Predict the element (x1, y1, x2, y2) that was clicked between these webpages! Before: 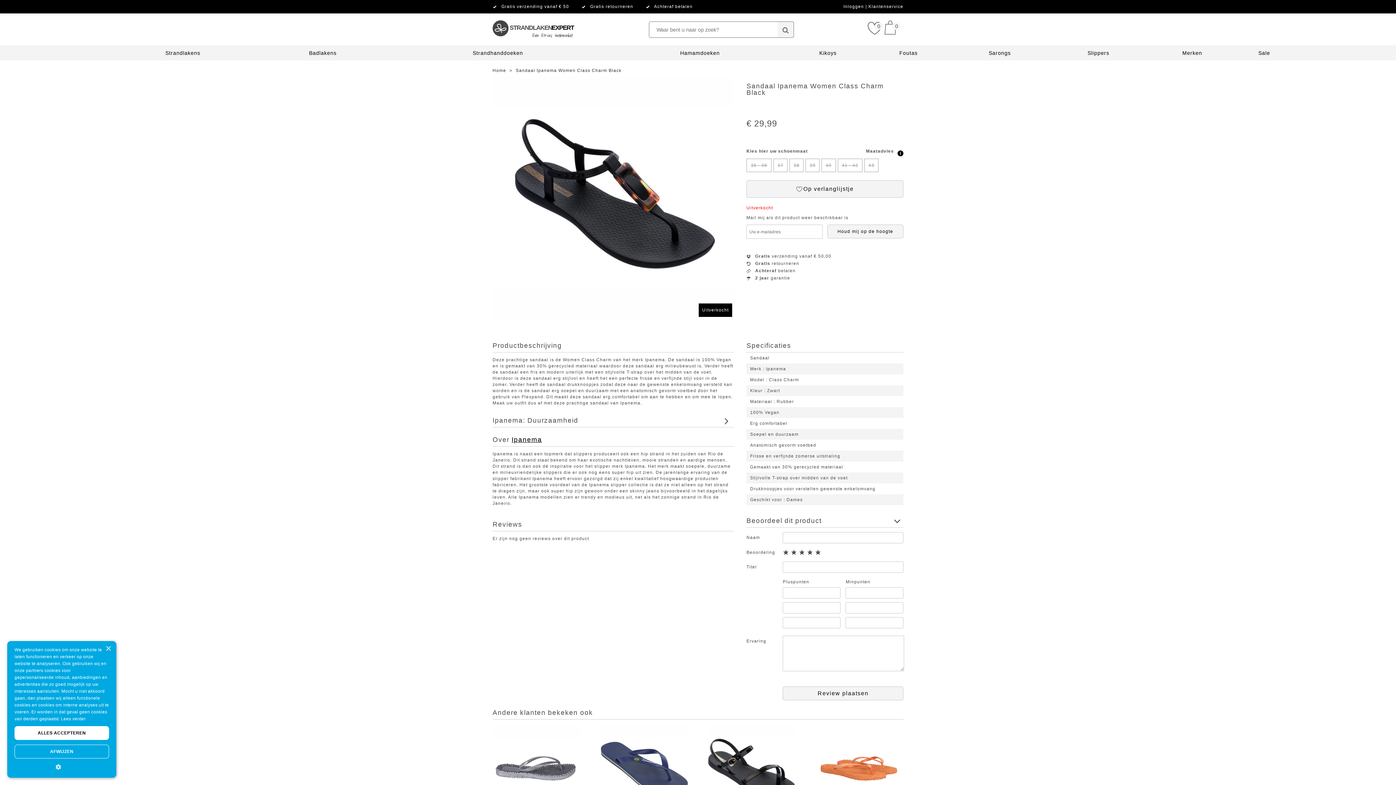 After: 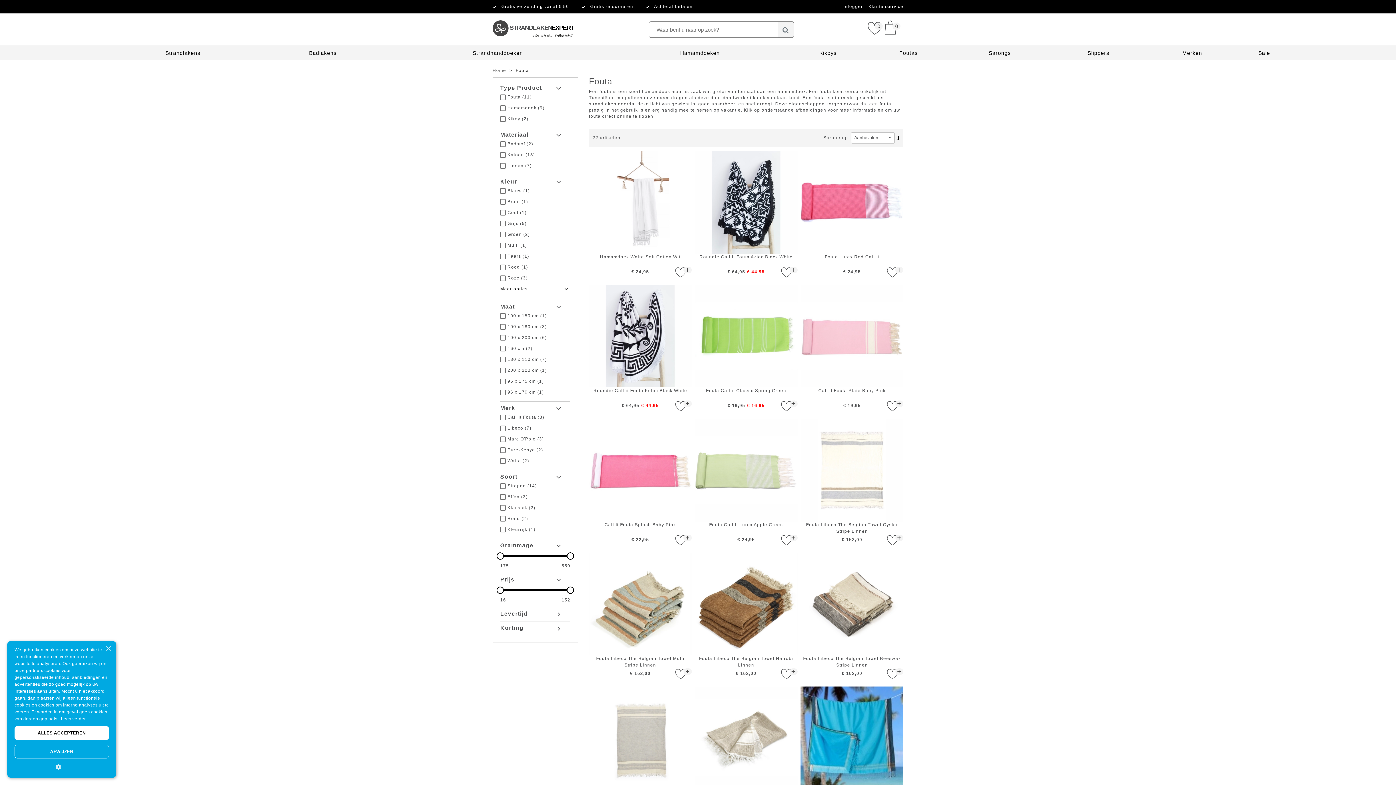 Action: bbox: (899, 50, 917, 56) label: Foutas